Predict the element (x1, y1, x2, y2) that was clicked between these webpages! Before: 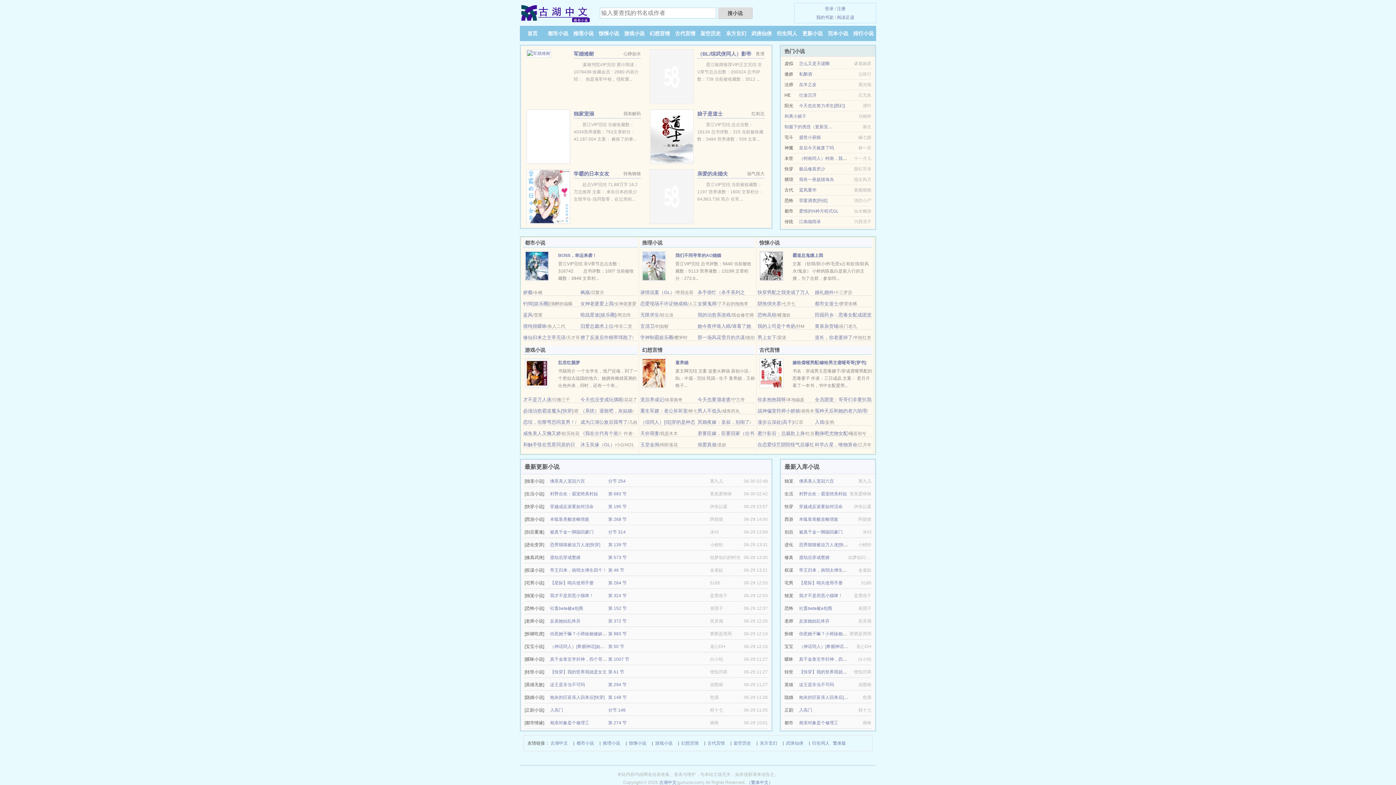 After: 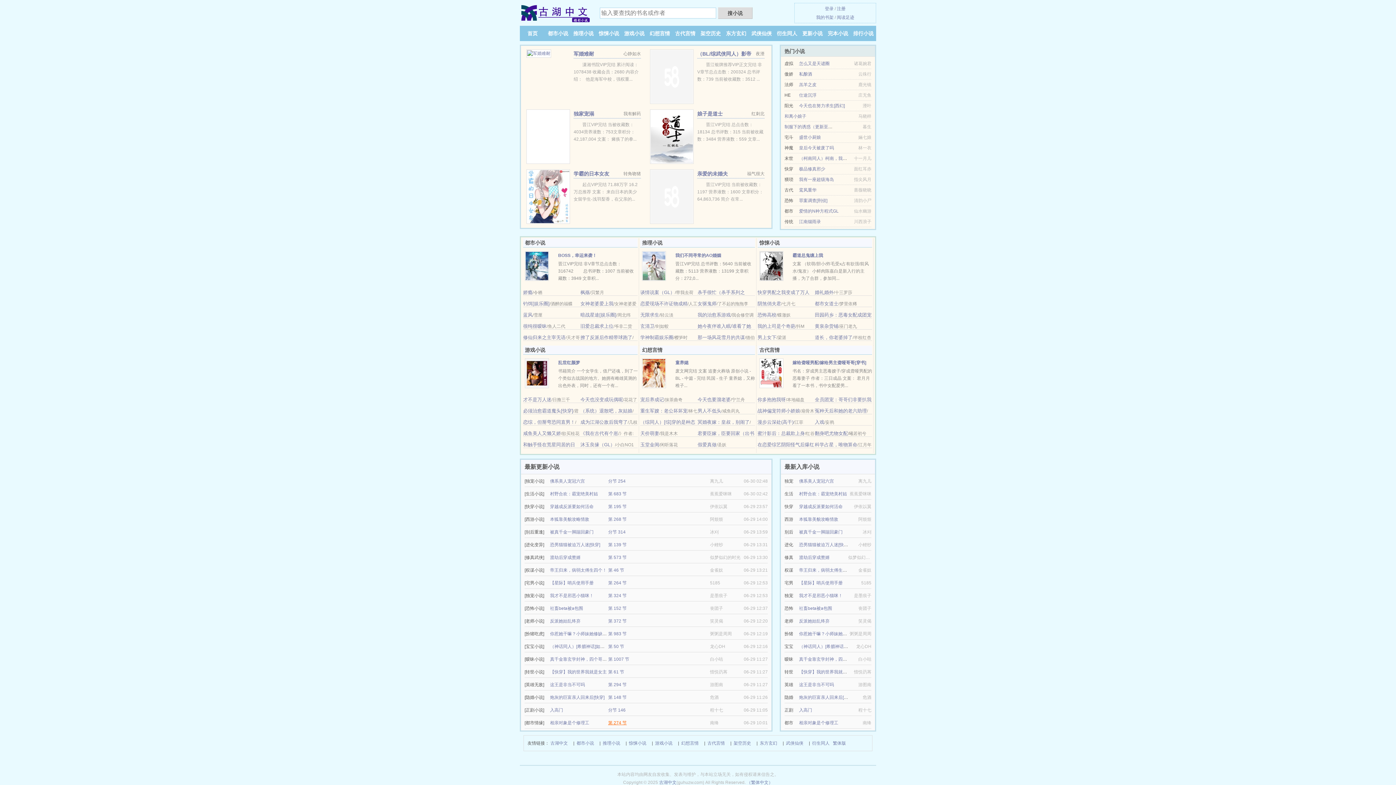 Action: label: 第 274 节 bbox: (608, 720, 626, 725)